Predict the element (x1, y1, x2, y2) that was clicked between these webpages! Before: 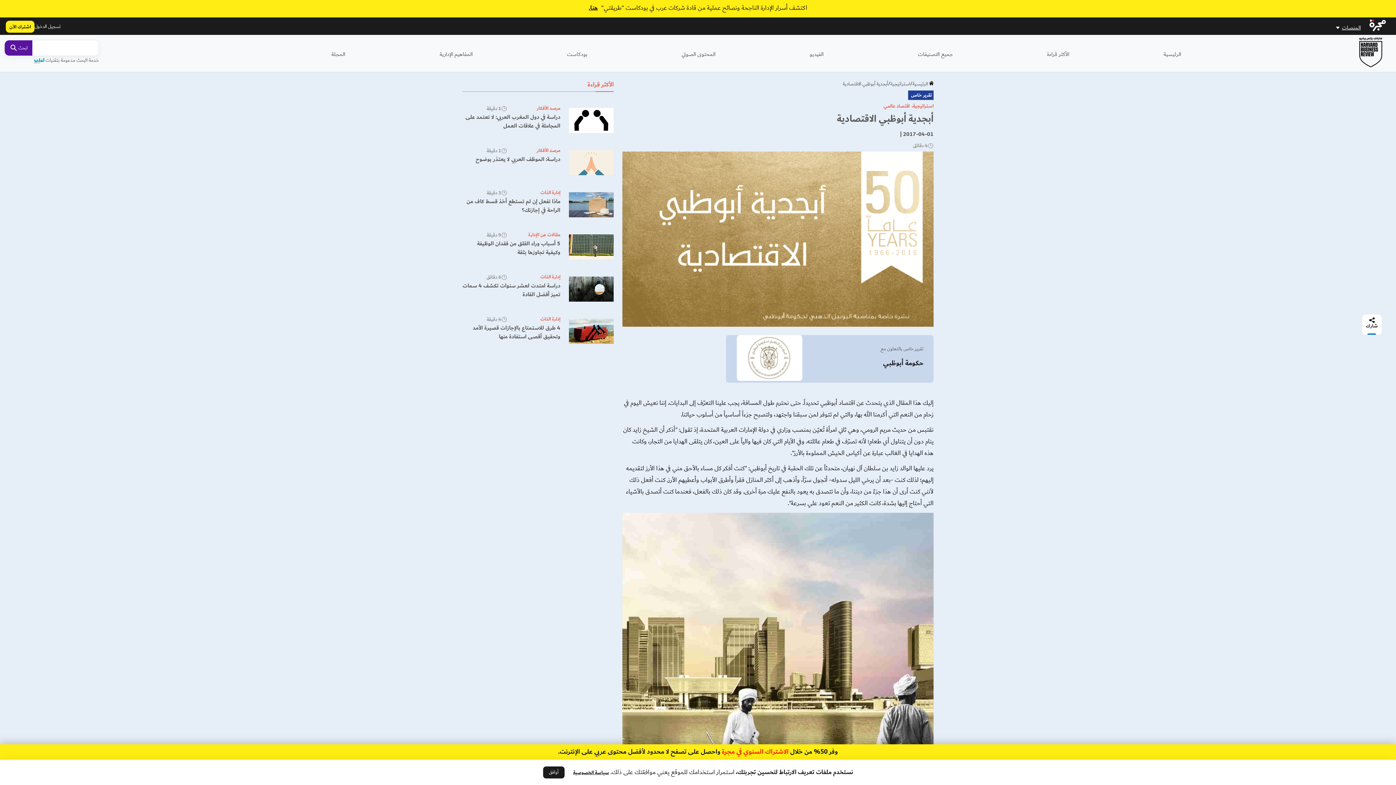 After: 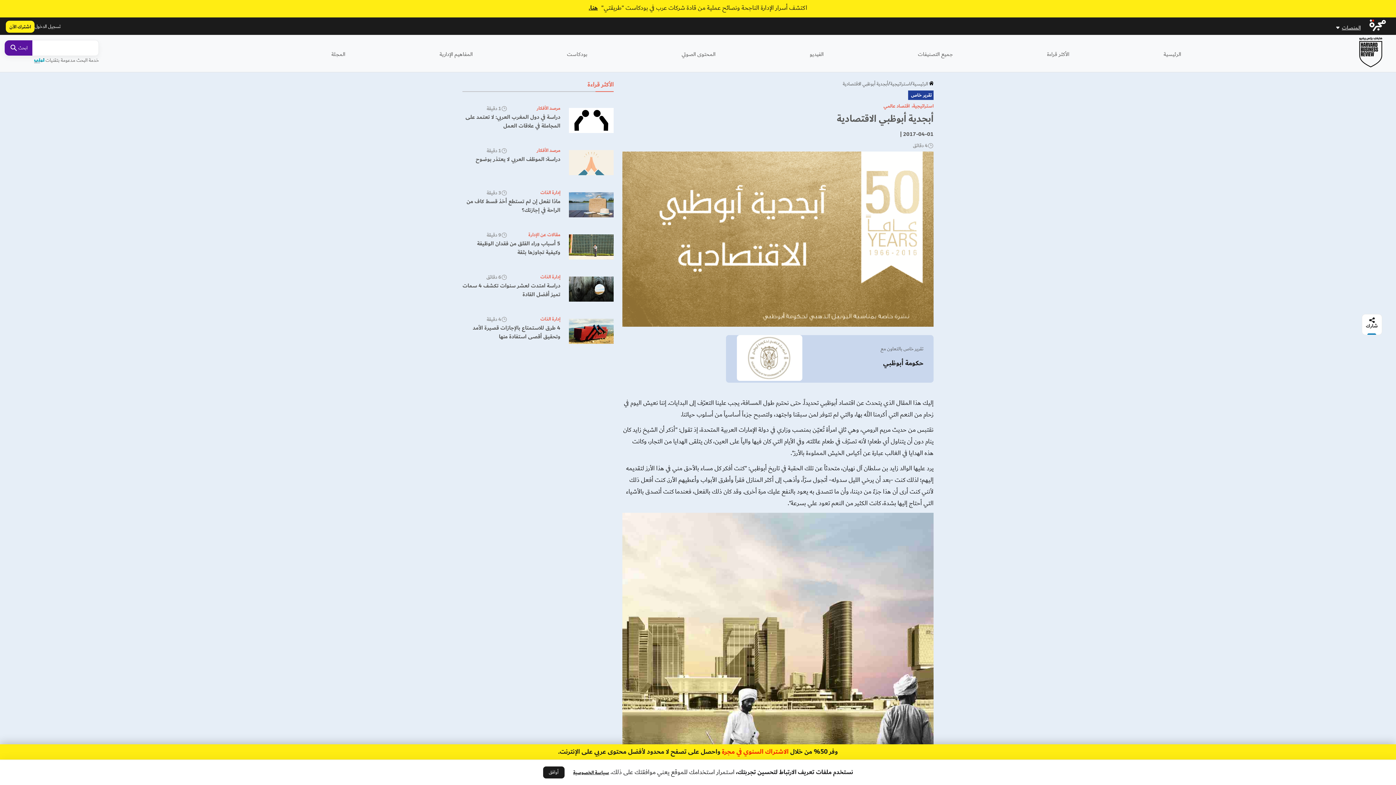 Action: bbox: (4, 40, 32, 55) label: ابحث